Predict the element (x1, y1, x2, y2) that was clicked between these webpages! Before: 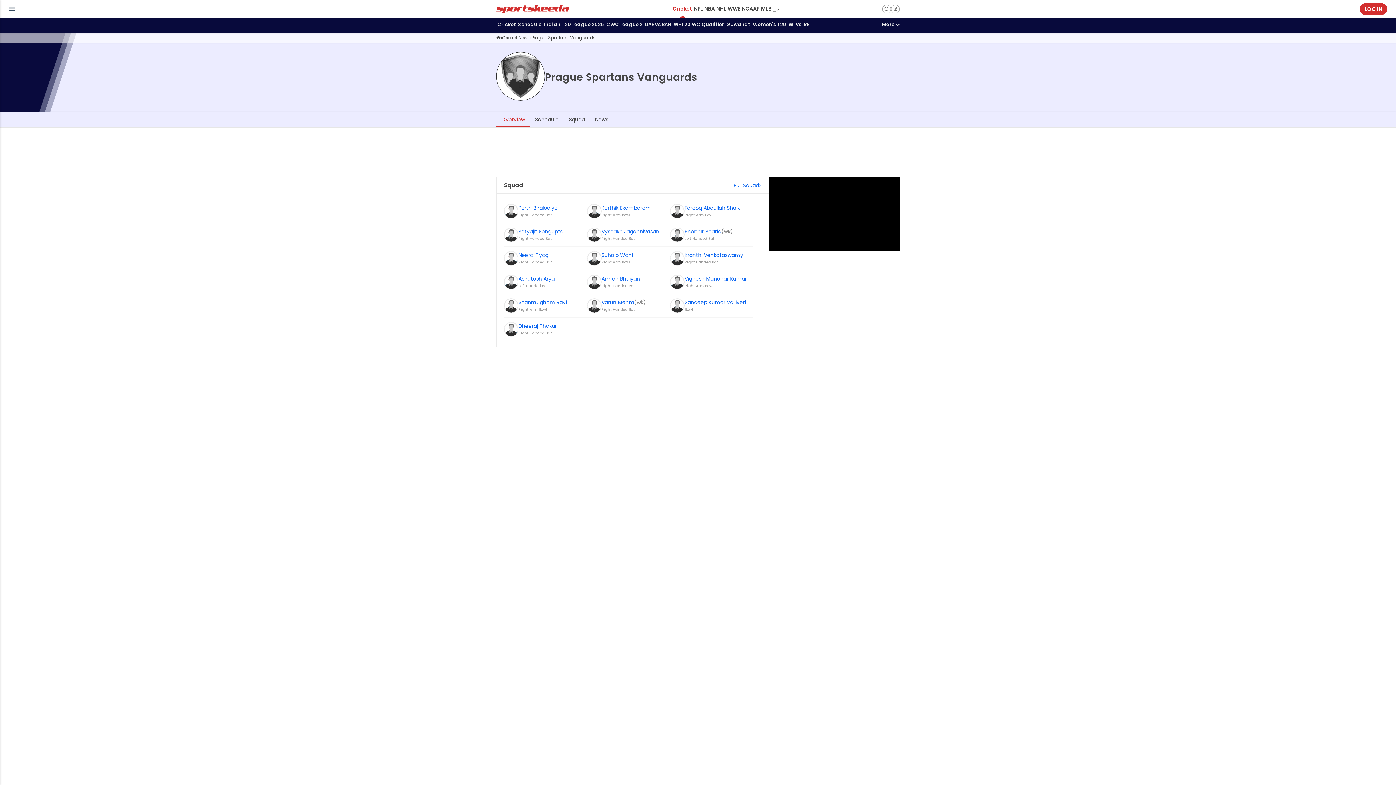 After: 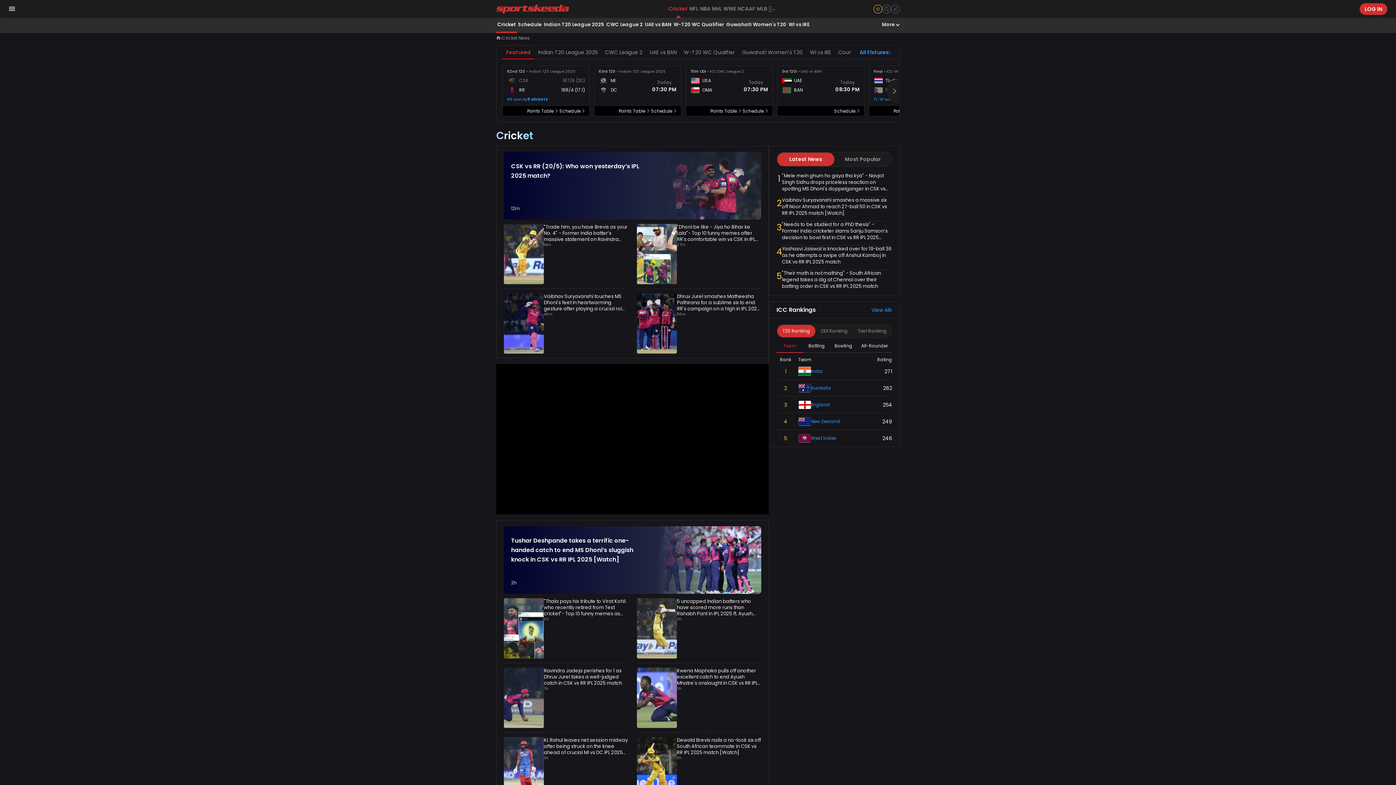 Action: bbox: (496, 17, 517, 33) label: Cricket